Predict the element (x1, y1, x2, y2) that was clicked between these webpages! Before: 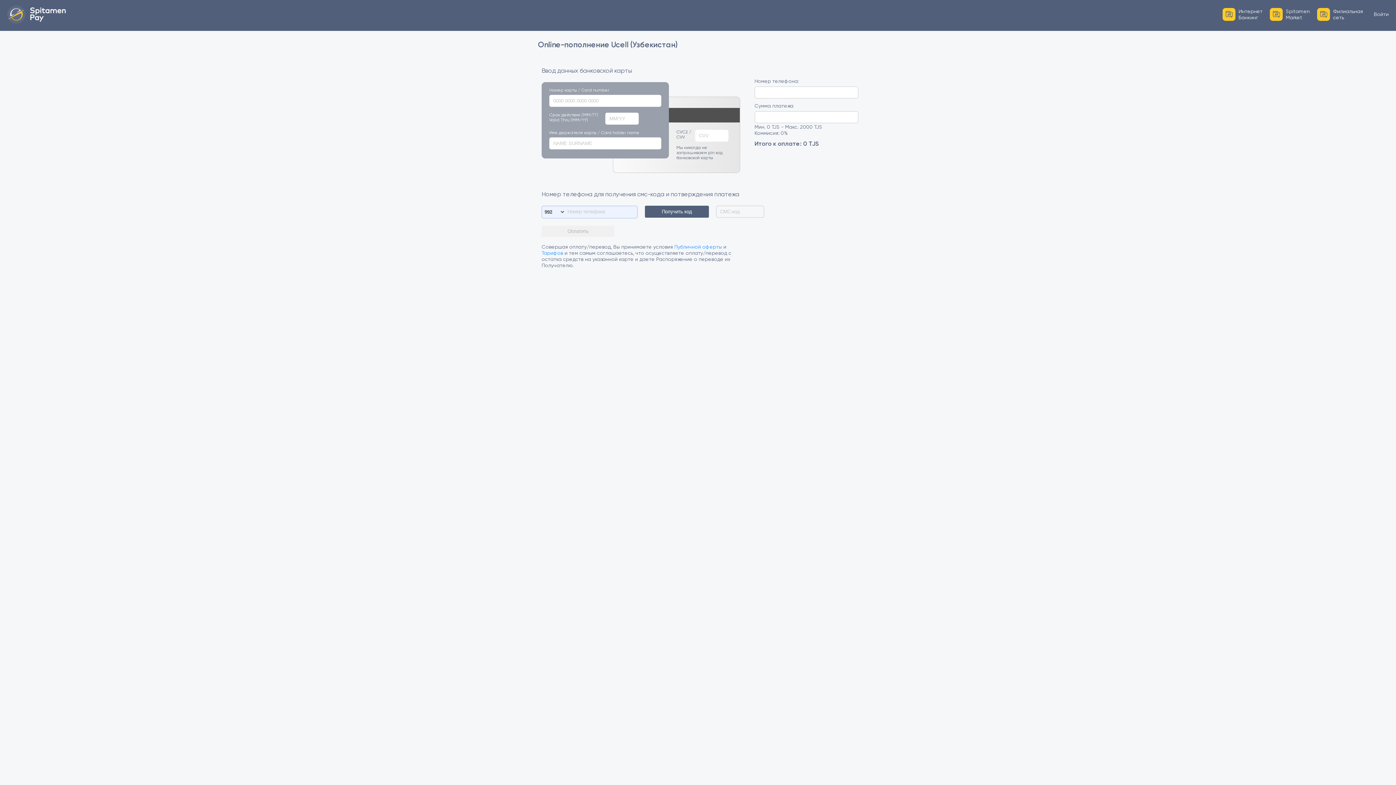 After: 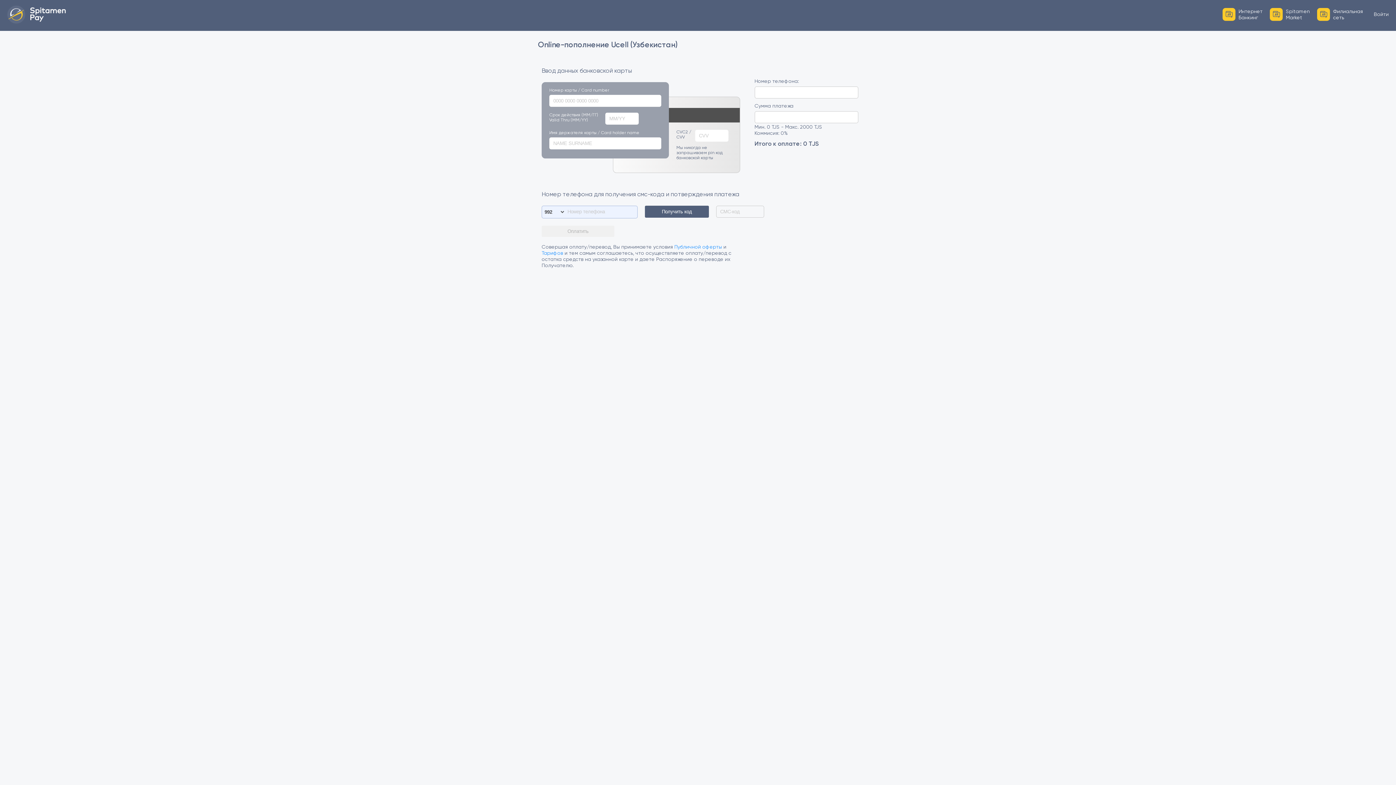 Action: bbox: (1222, 8, 1262, 21) label: Интернет
Банкинг